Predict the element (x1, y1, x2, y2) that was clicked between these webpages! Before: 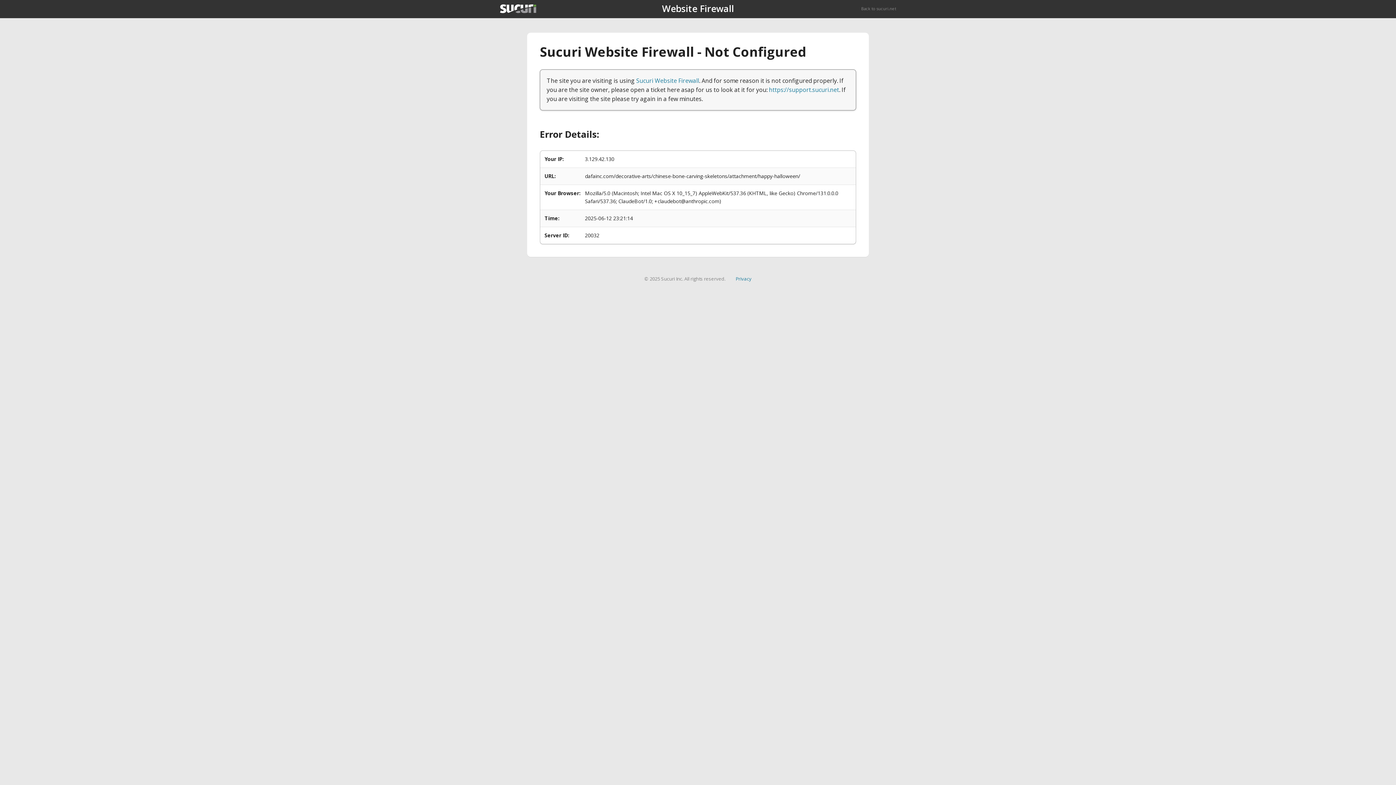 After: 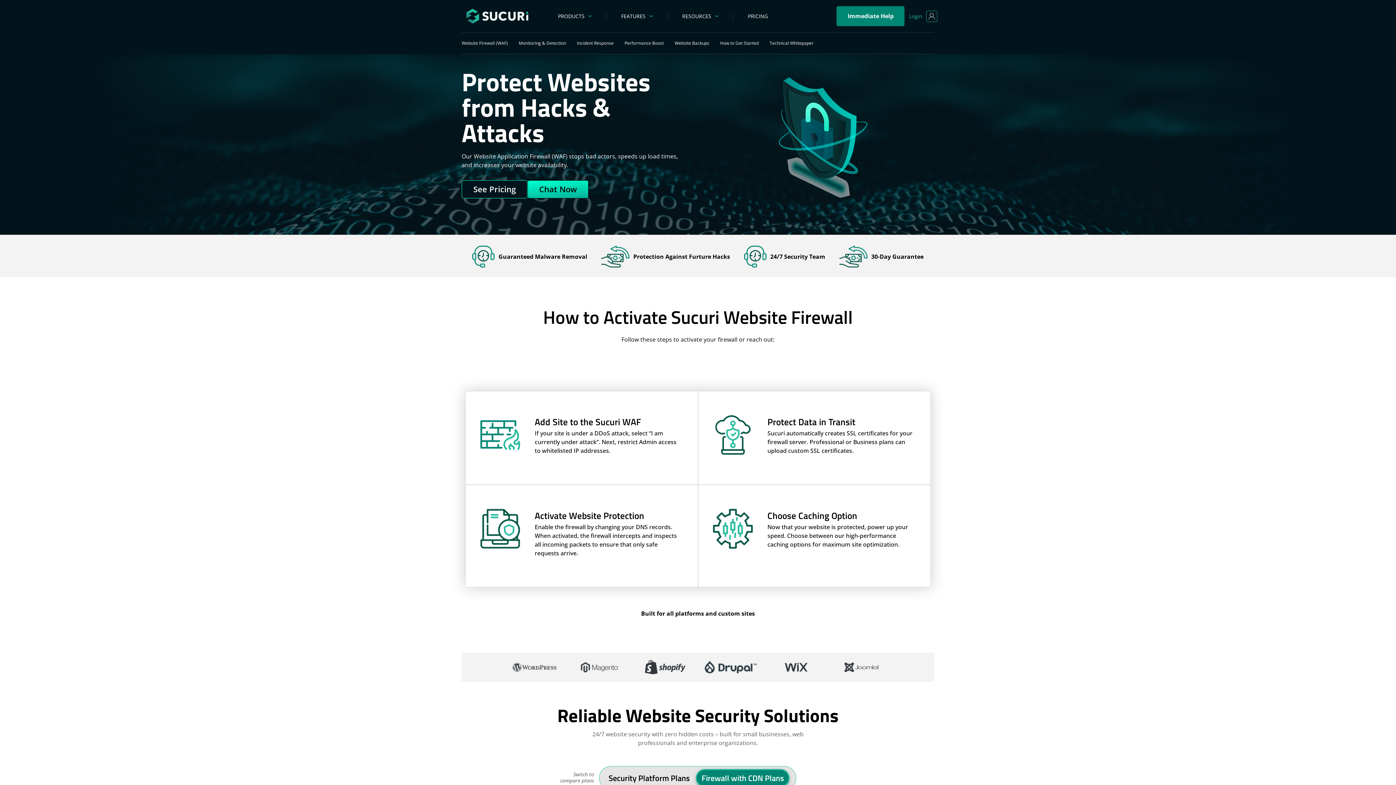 Action: bbox: (636, 76, 699, 84) label: Sucuri Website Firewall